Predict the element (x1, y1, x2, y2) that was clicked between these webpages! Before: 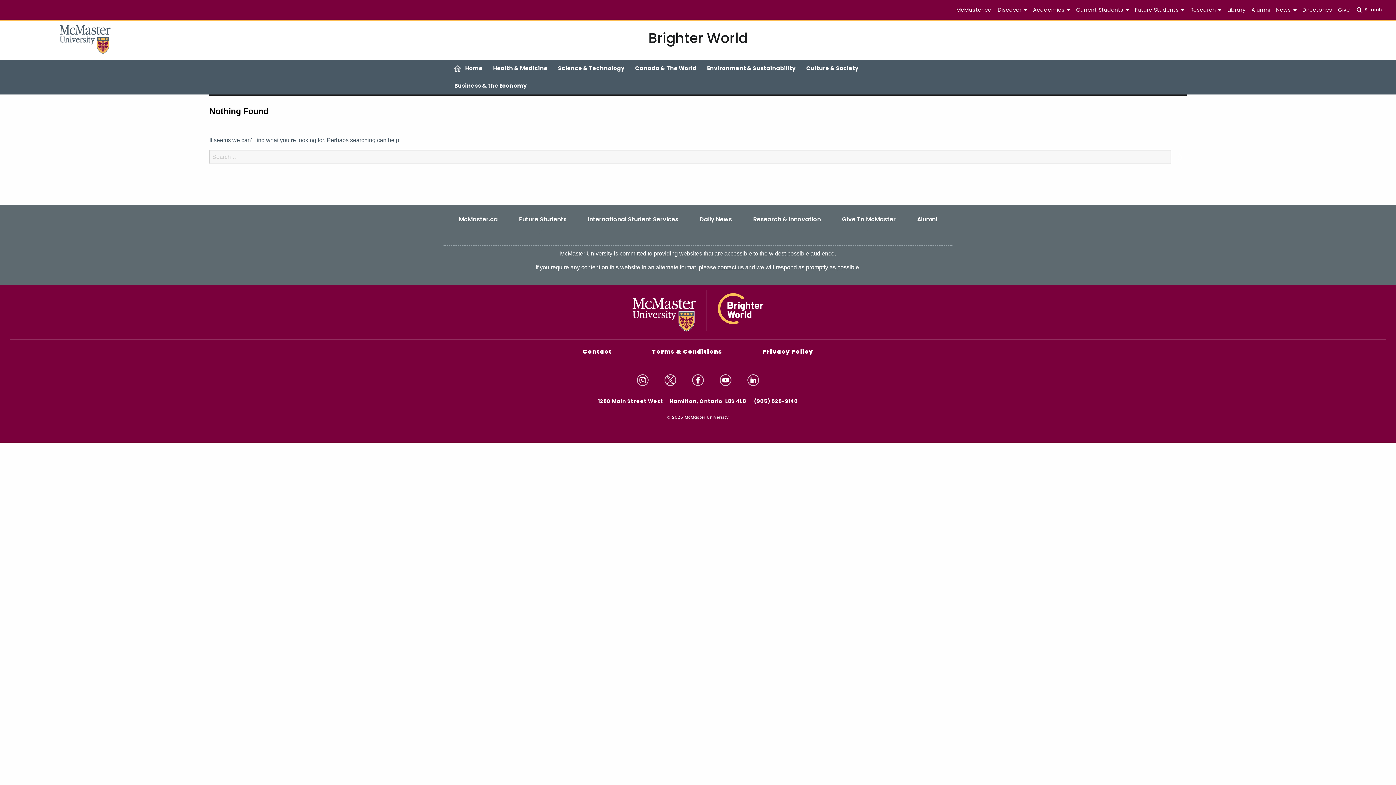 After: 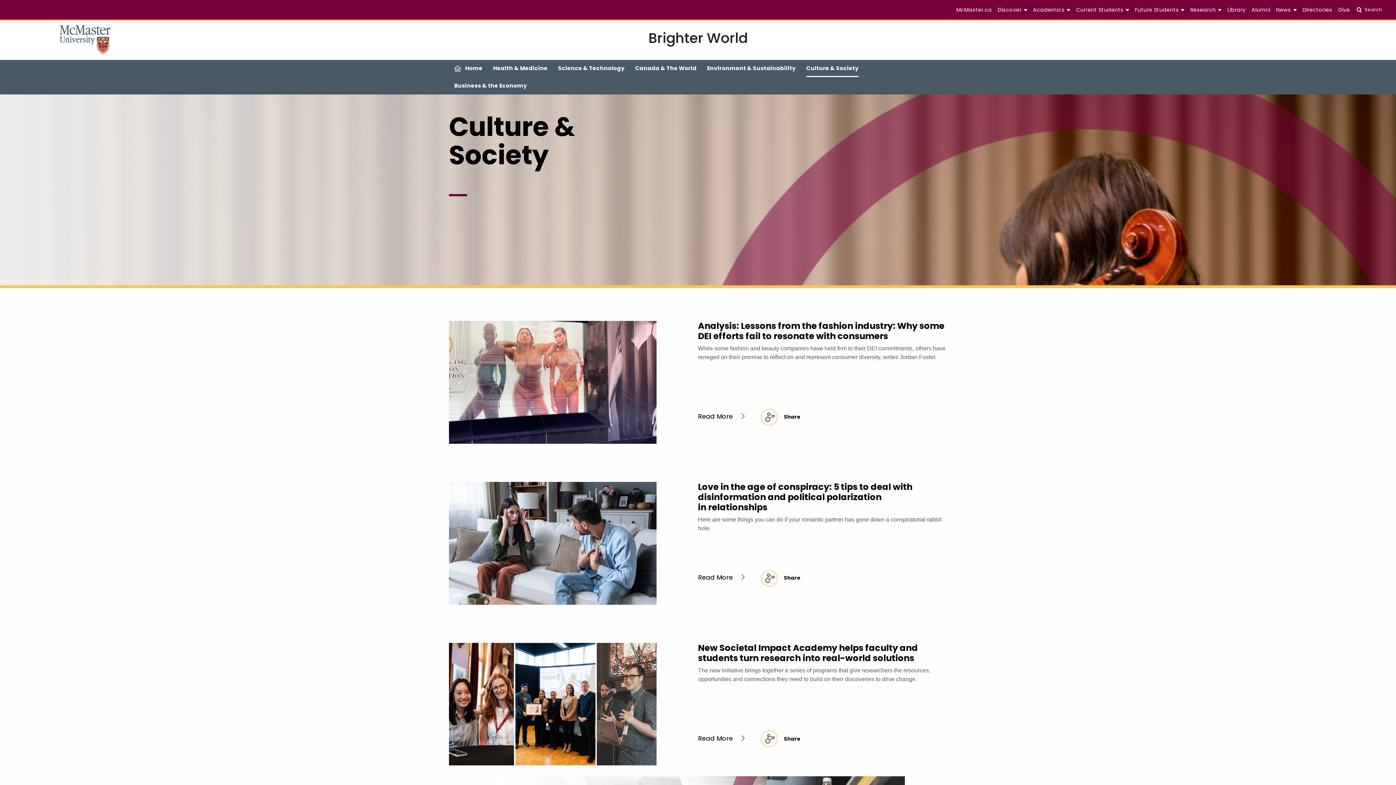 Action: bbox: (801, 59, 864, 77) label: Culture & Society